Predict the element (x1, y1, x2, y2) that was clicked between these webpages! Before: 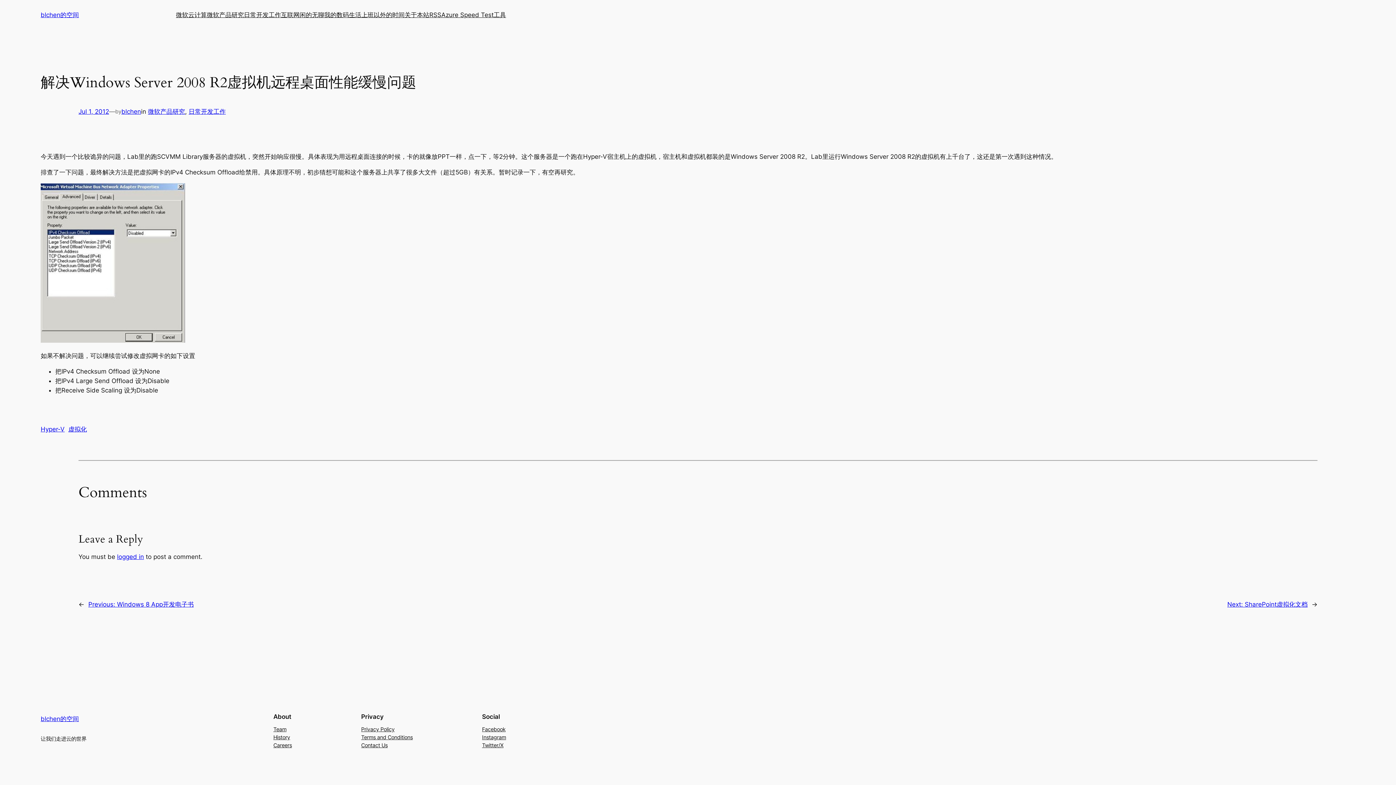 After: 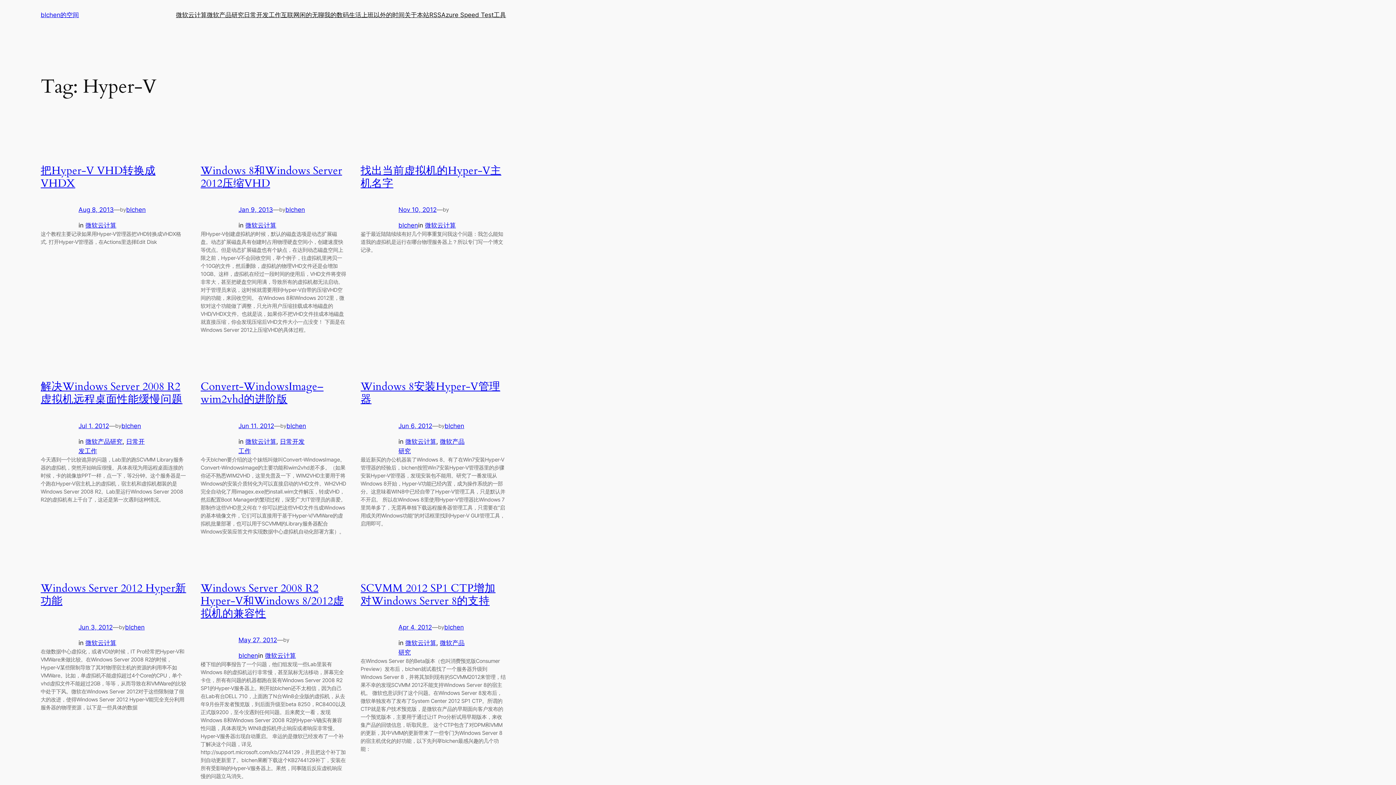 Action: bbox: (40, 425, 64, 433) label: Hyper-V